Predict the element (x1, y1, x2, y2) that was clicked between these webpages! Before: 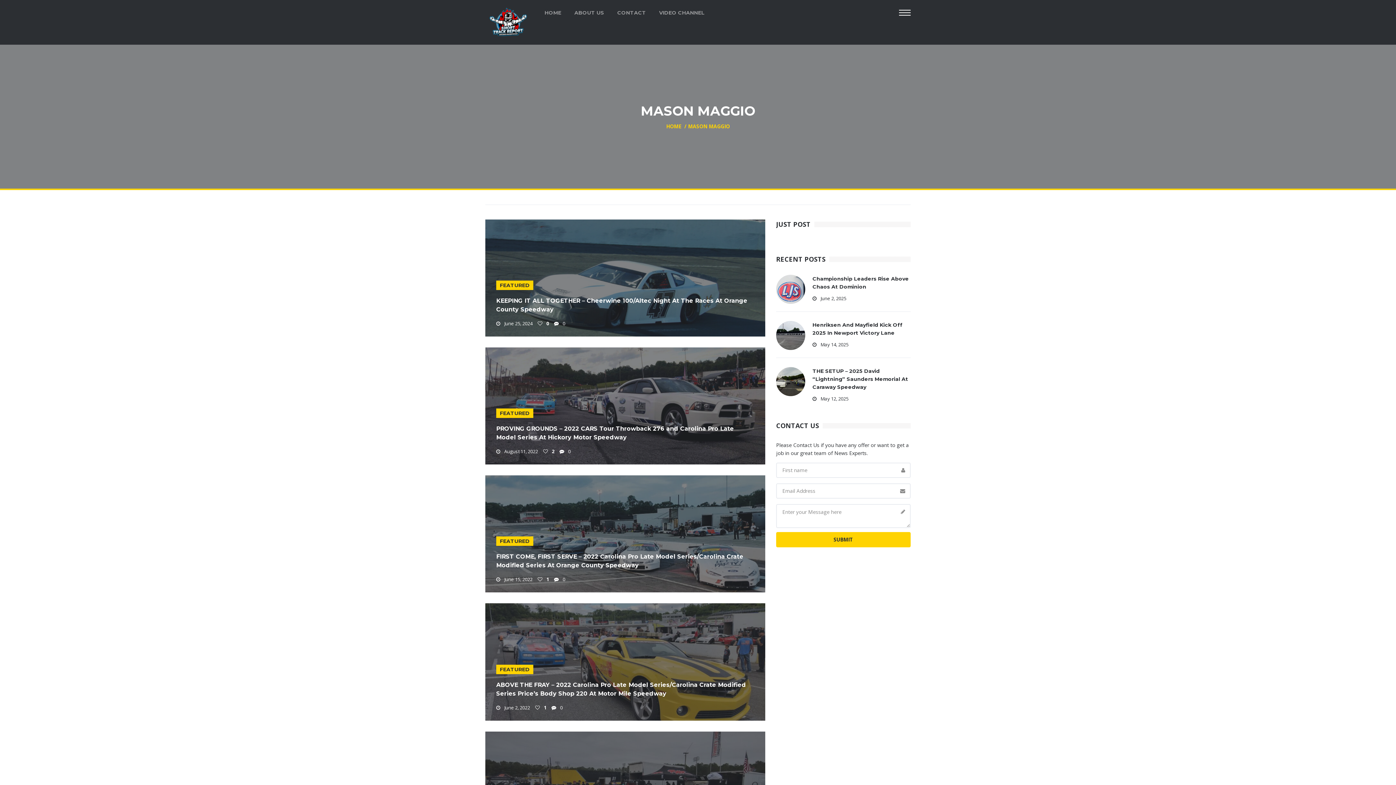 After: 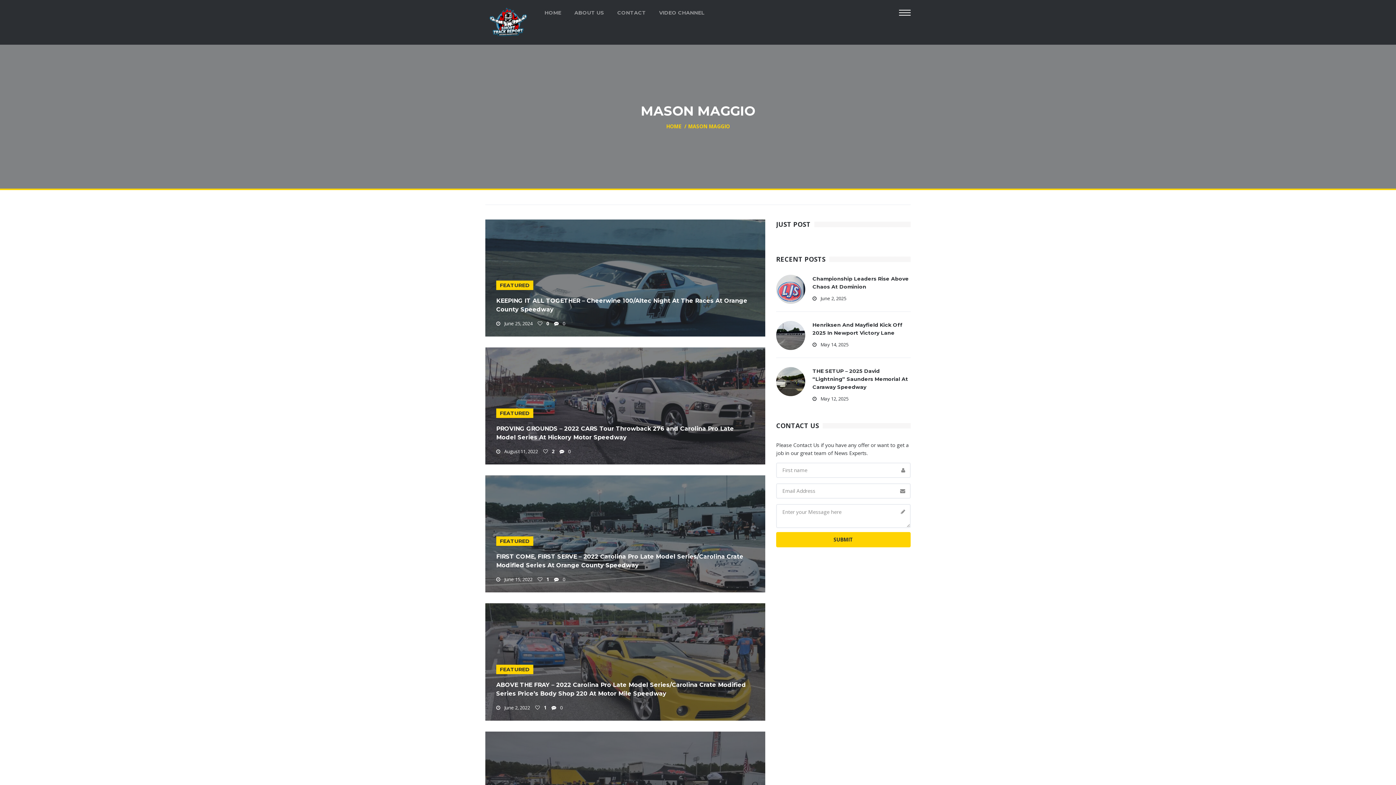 Action: label: MASON MAGGIO bbox: (688, 122, 730, 129)